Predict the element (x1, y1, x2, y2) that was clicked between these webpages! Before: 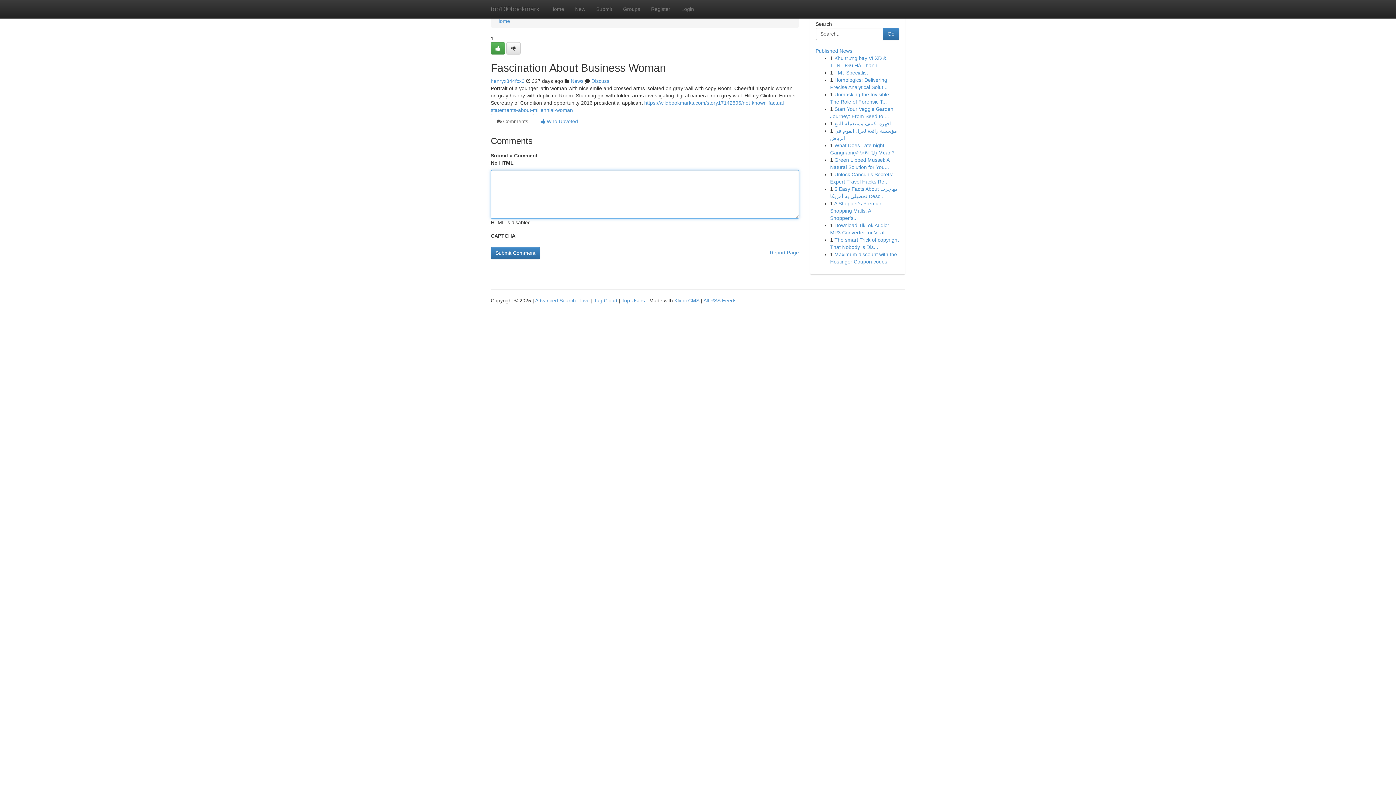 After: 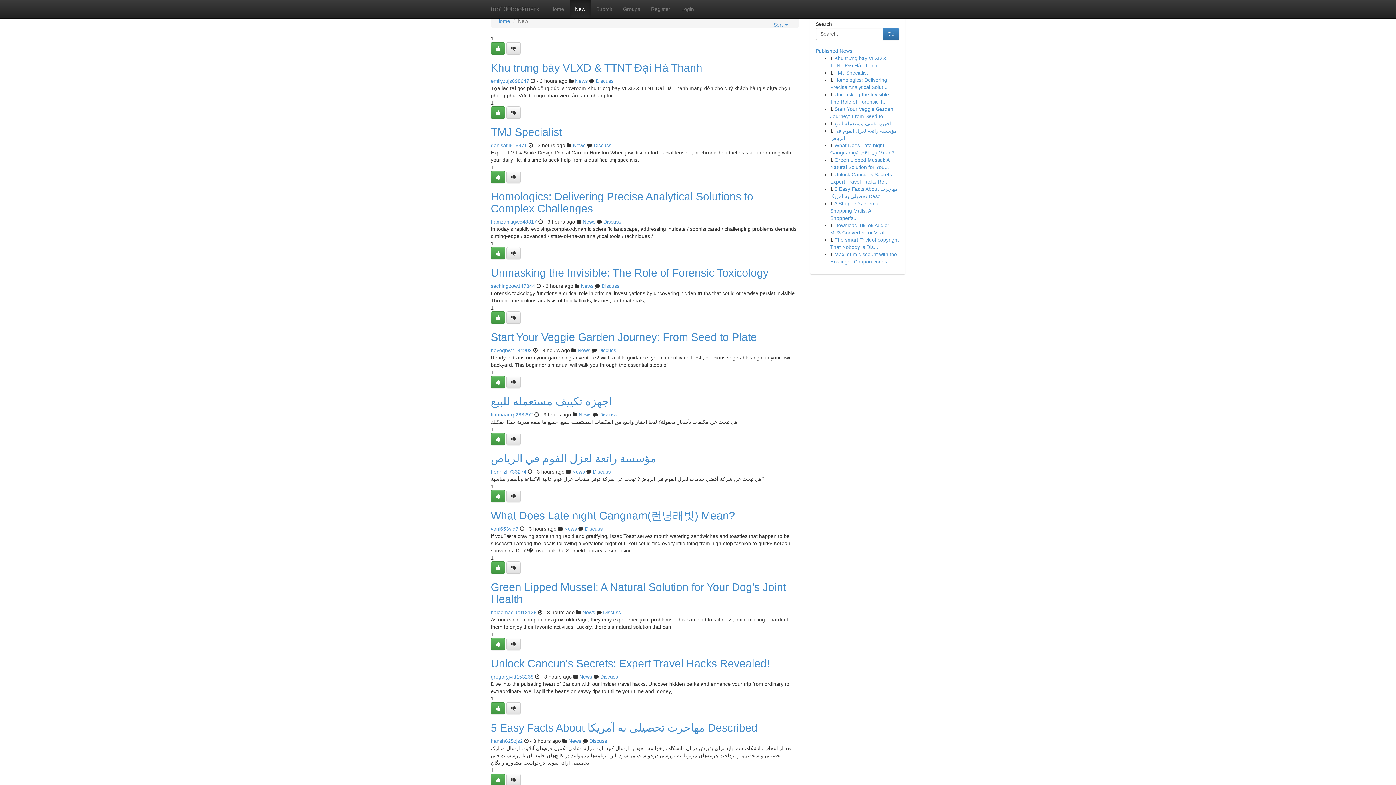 Action: label: New bbox: (569, 0, 590, 18)